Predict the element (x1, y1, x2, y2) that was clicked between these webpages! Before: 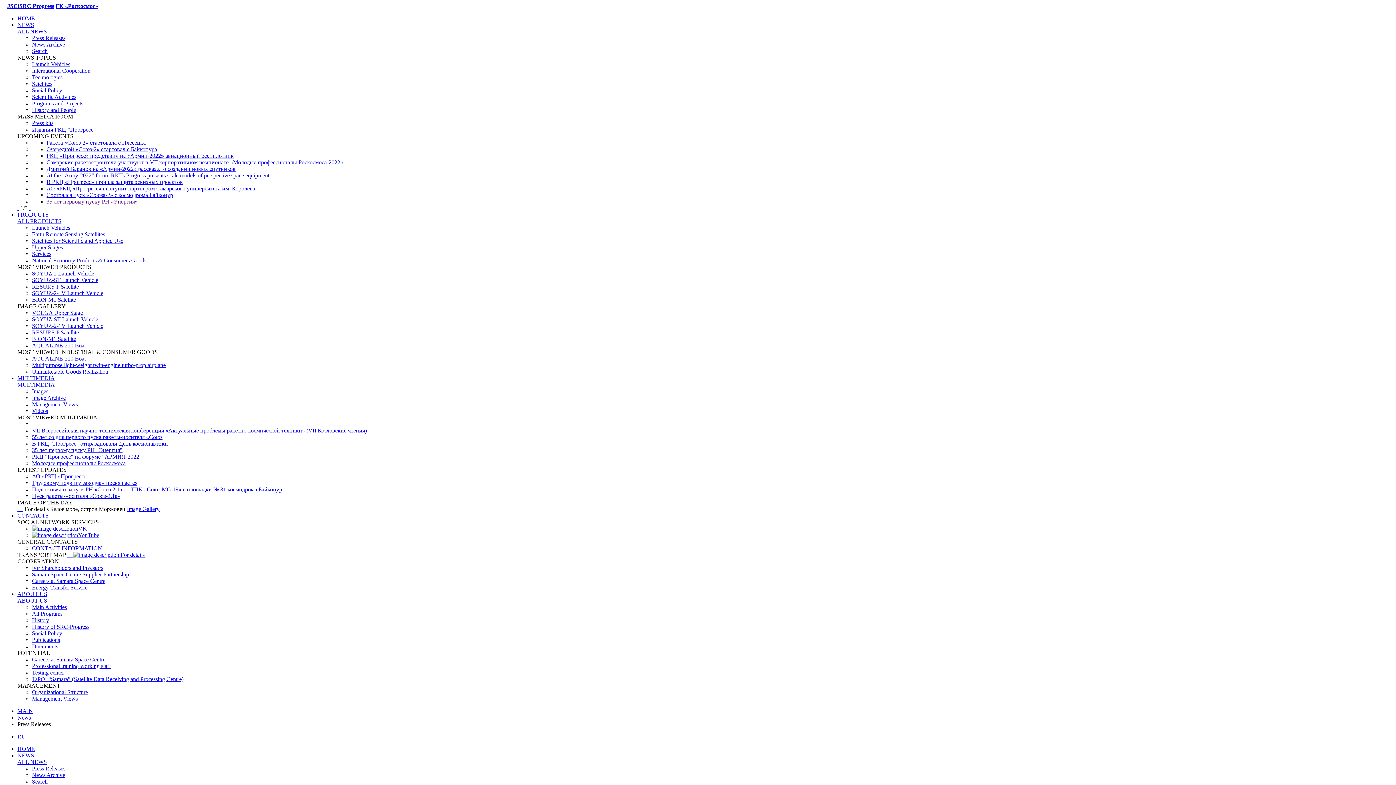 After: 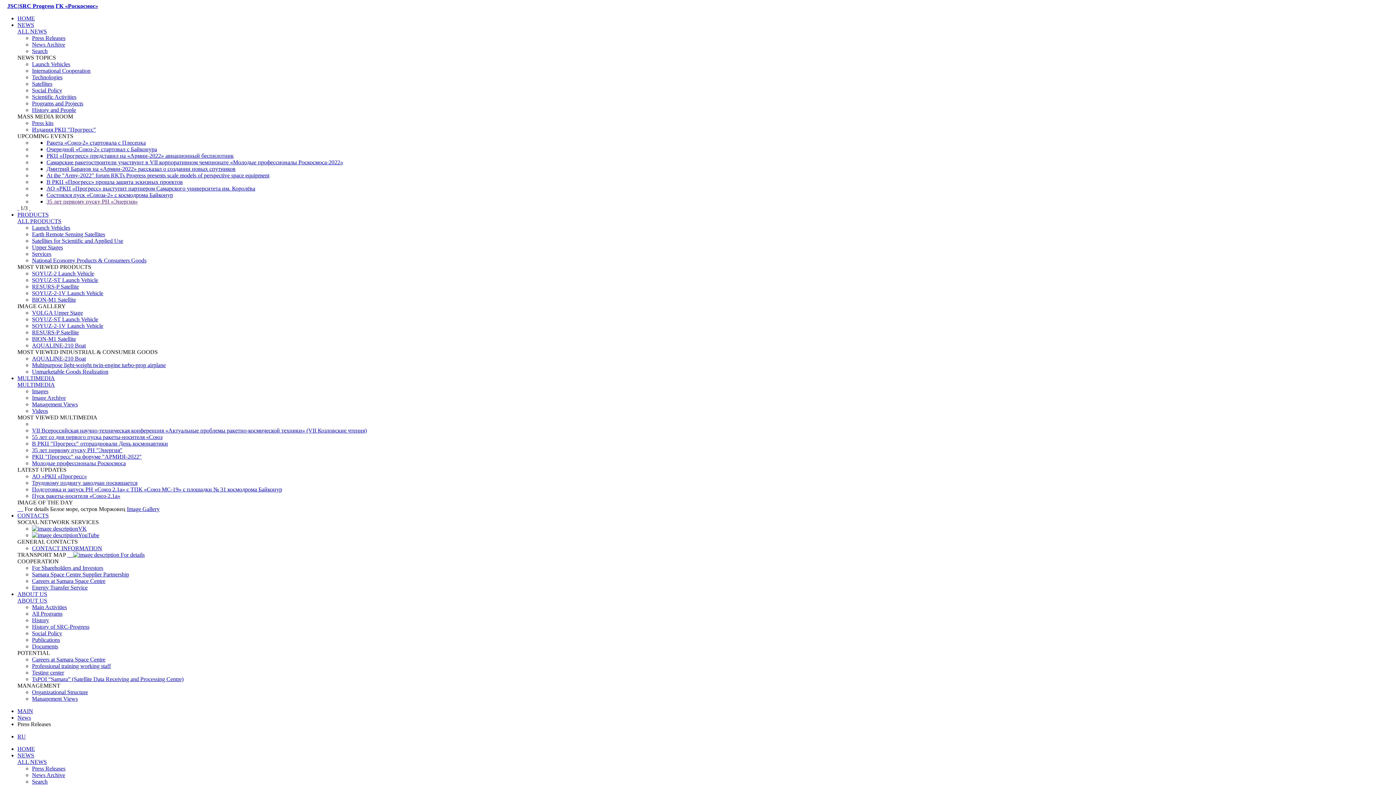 Action: bbox: (46, 178, 182, 185) label: В РКЦ «Прогресс» прошла защита эскизных проектов